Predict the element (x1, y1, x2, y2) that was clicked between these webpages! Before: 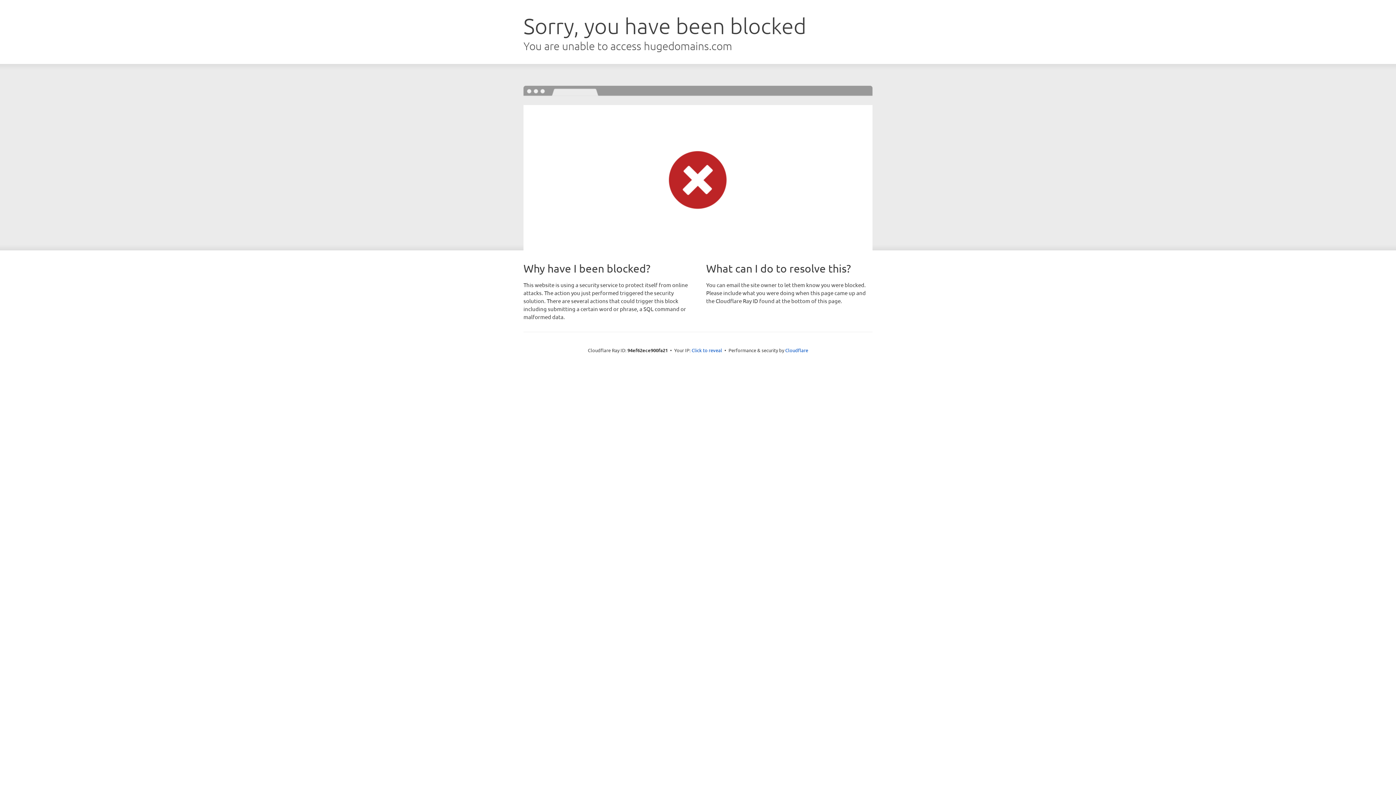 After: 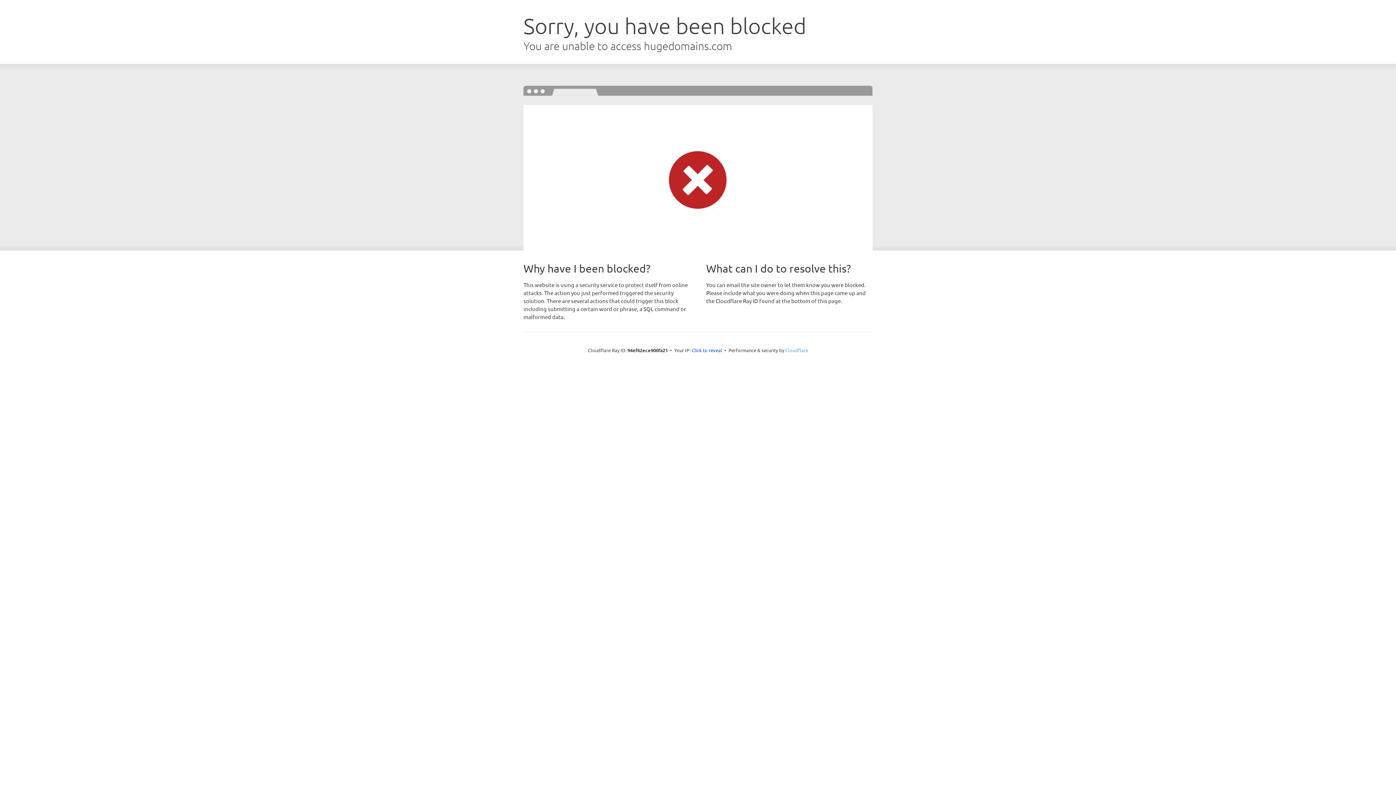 Action: label: Cloudflare bbox: (785, 347, 808, 353)